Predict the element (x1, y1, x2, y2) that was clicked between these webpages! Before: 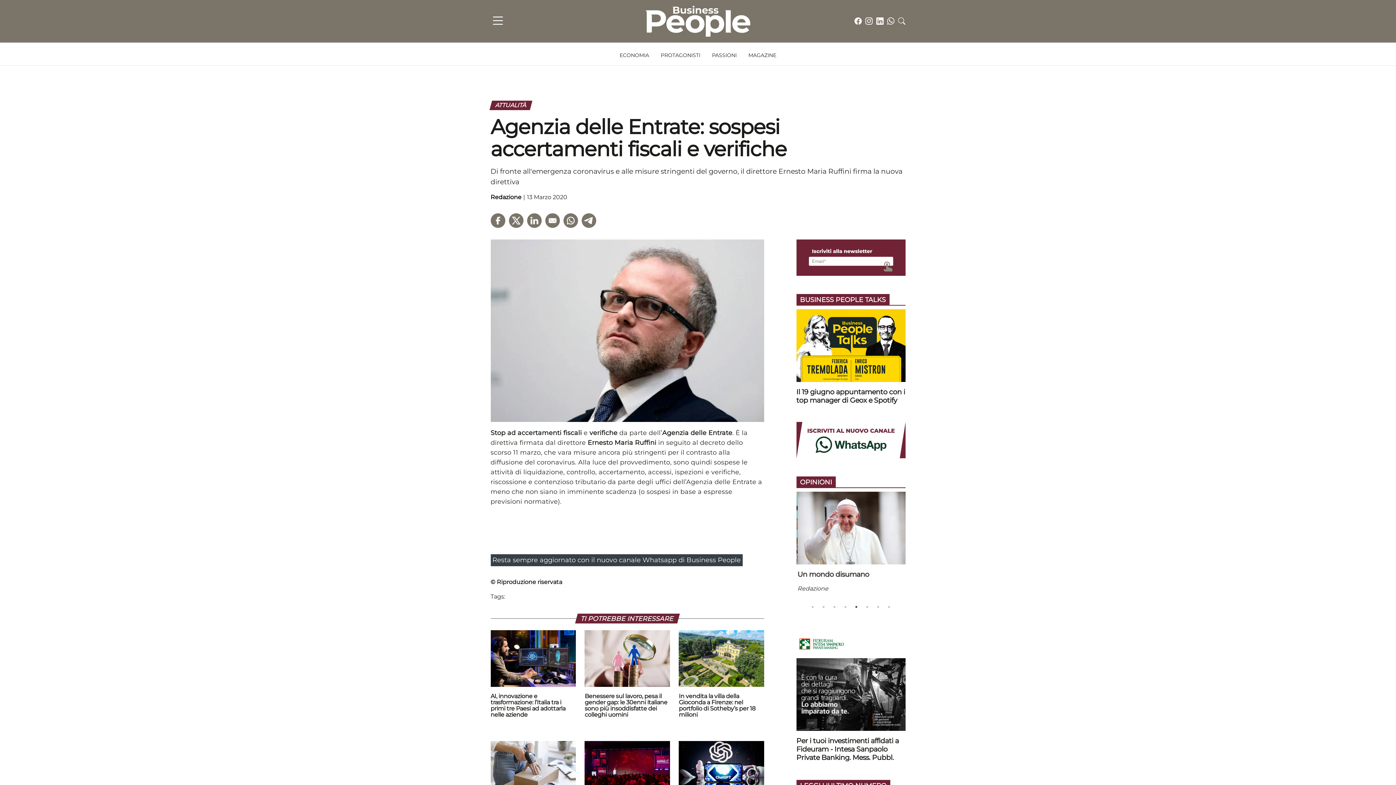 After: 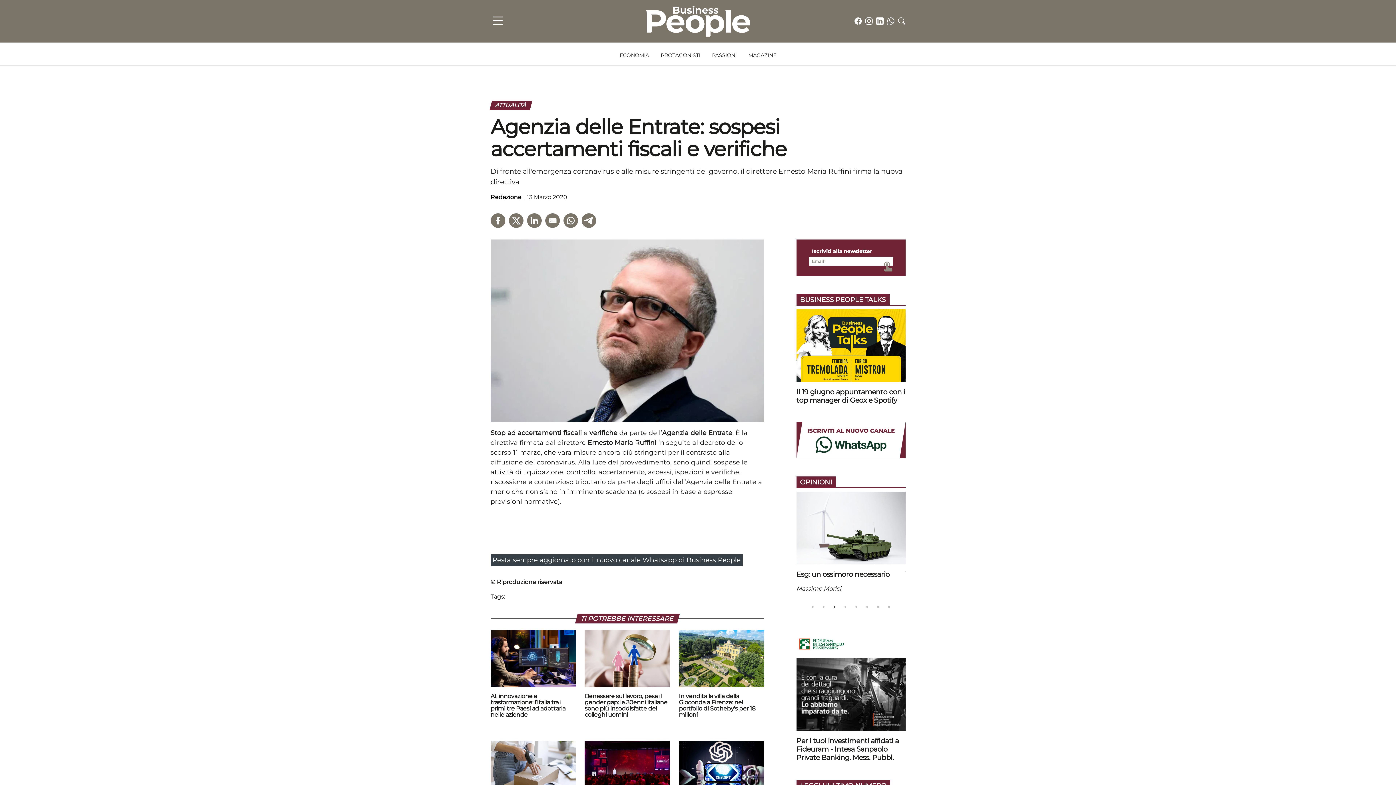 Action: label: 3 of 8 bbox: (831, 603, 838, 611)